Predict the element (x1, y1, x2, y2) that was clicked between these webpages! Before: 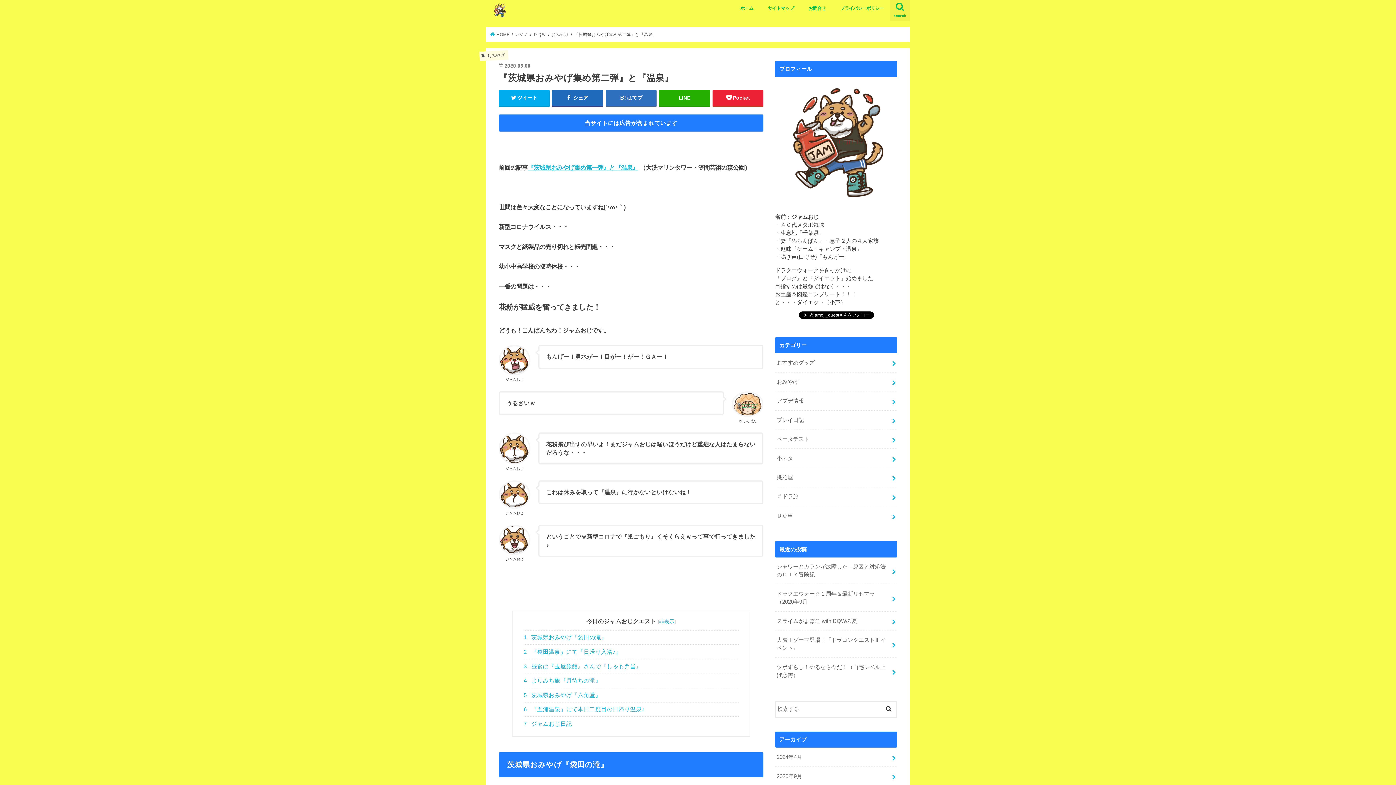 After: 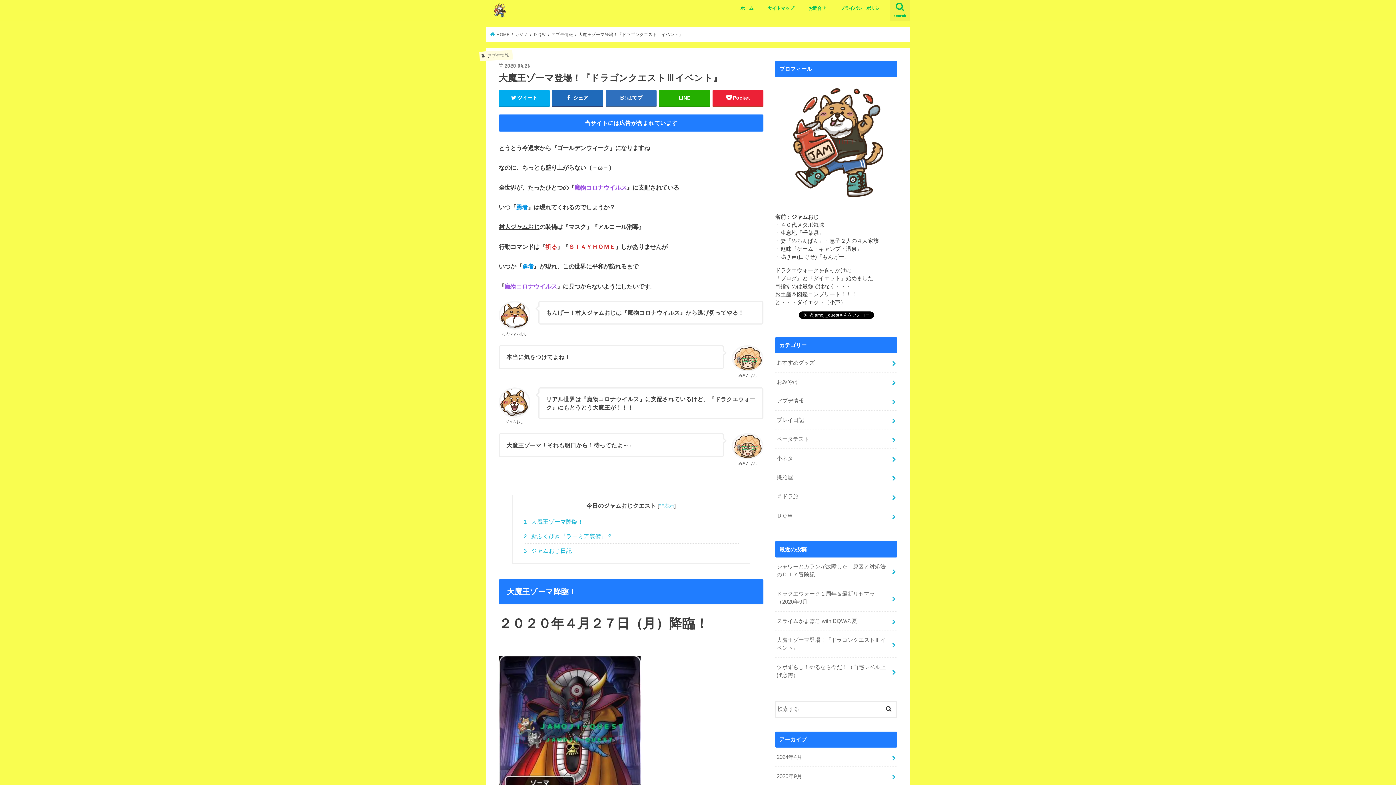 Action: bbox: (775, 631, 897, 657) label: 大魔王ゾーマ登場！『ドラゴンクエストⅢイベント』